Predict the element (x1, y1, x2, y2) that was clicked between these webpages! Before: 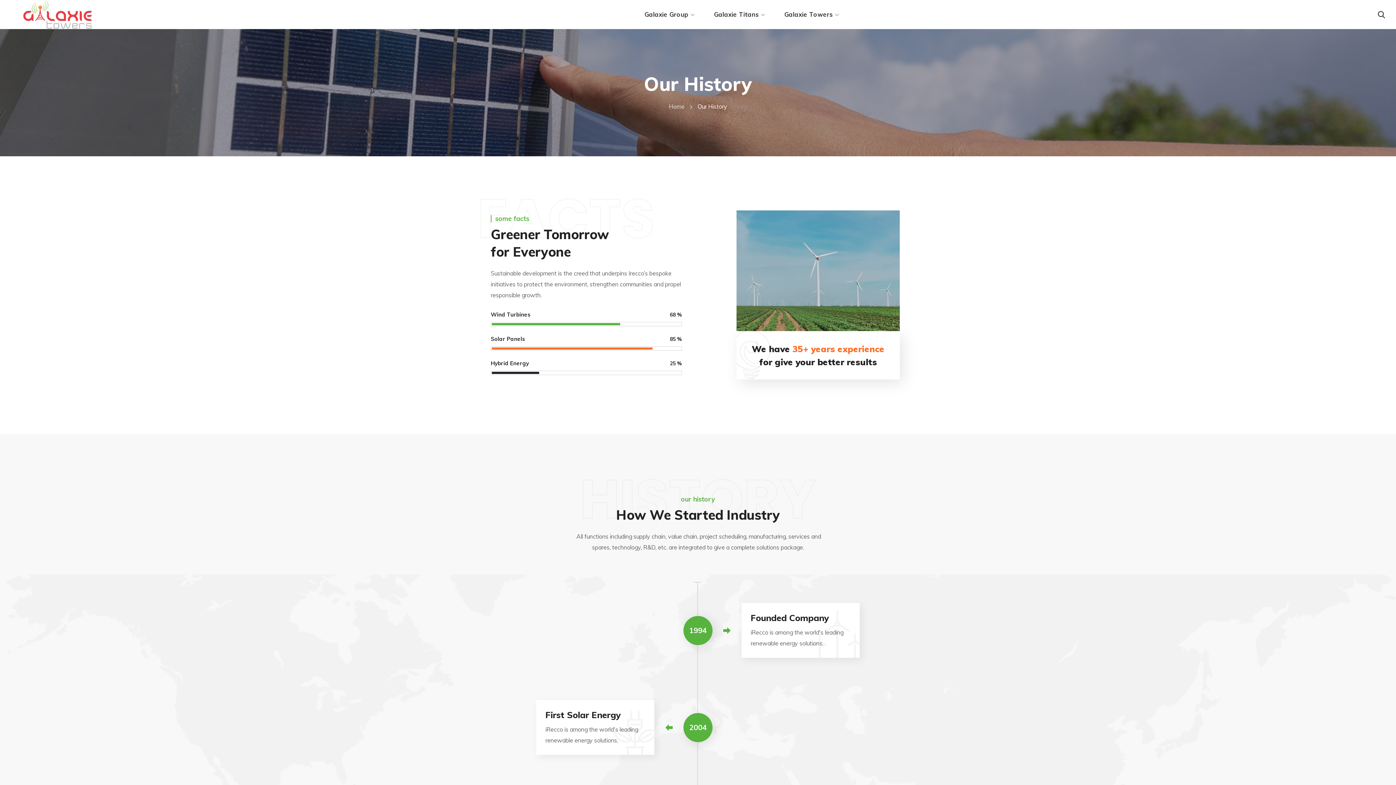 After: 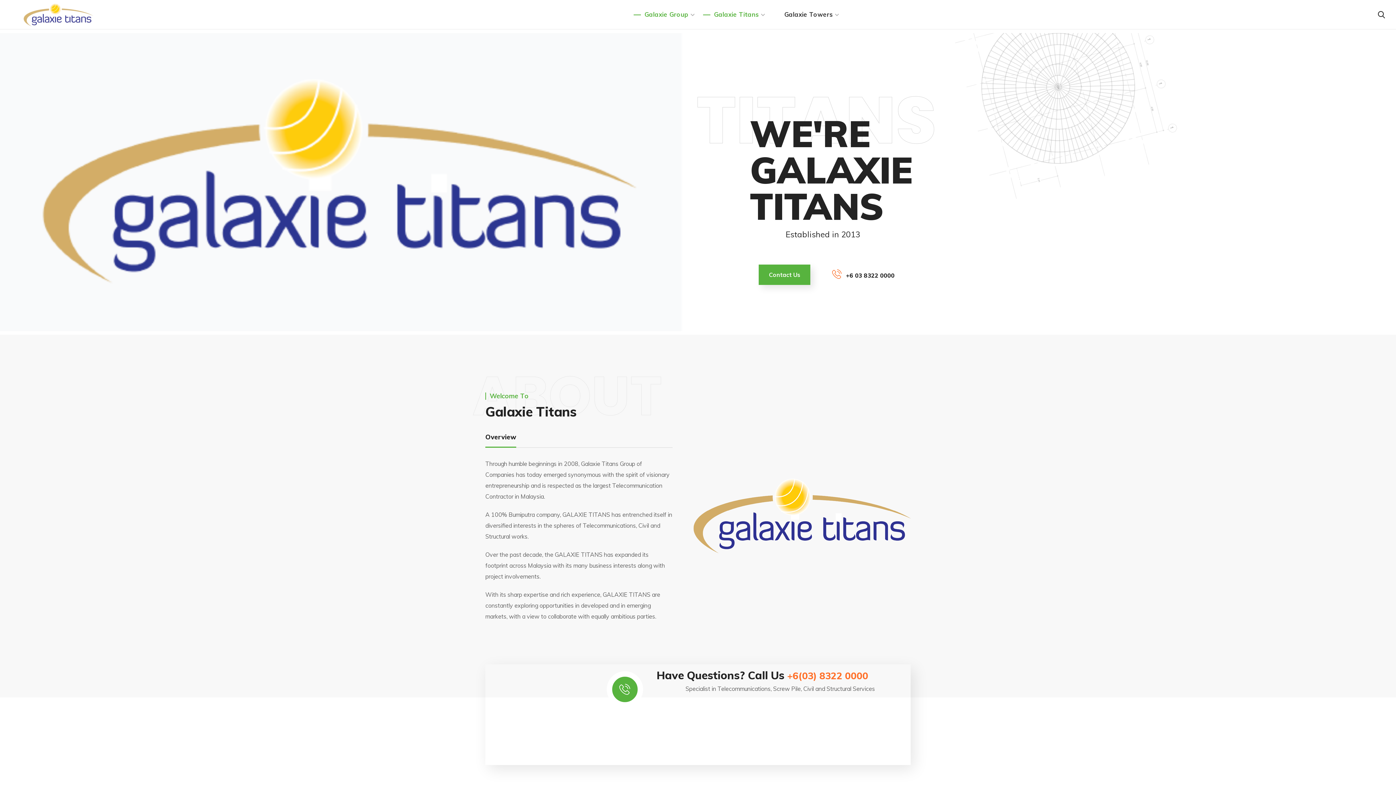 Action: bbox: (704, 0, 774, 29) label: Galaxie Titans